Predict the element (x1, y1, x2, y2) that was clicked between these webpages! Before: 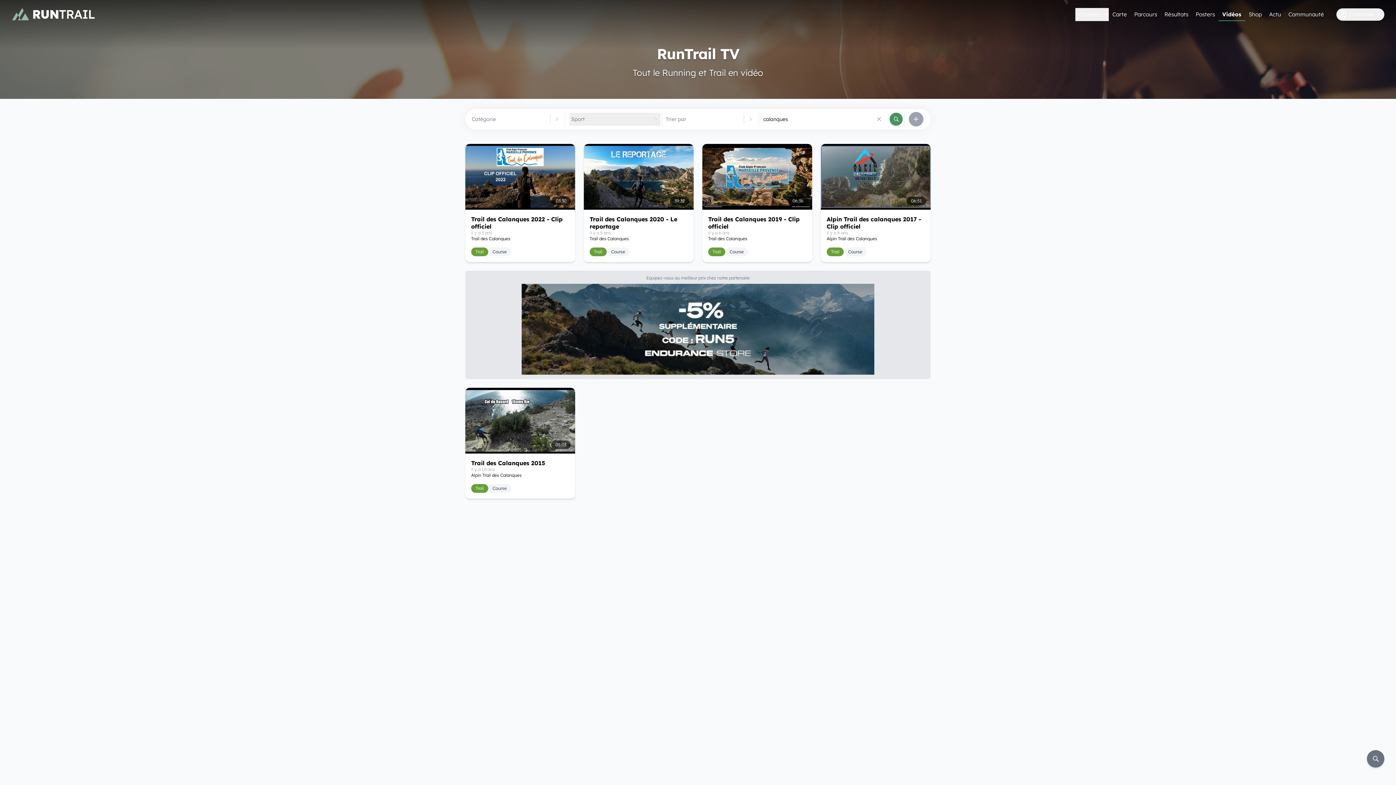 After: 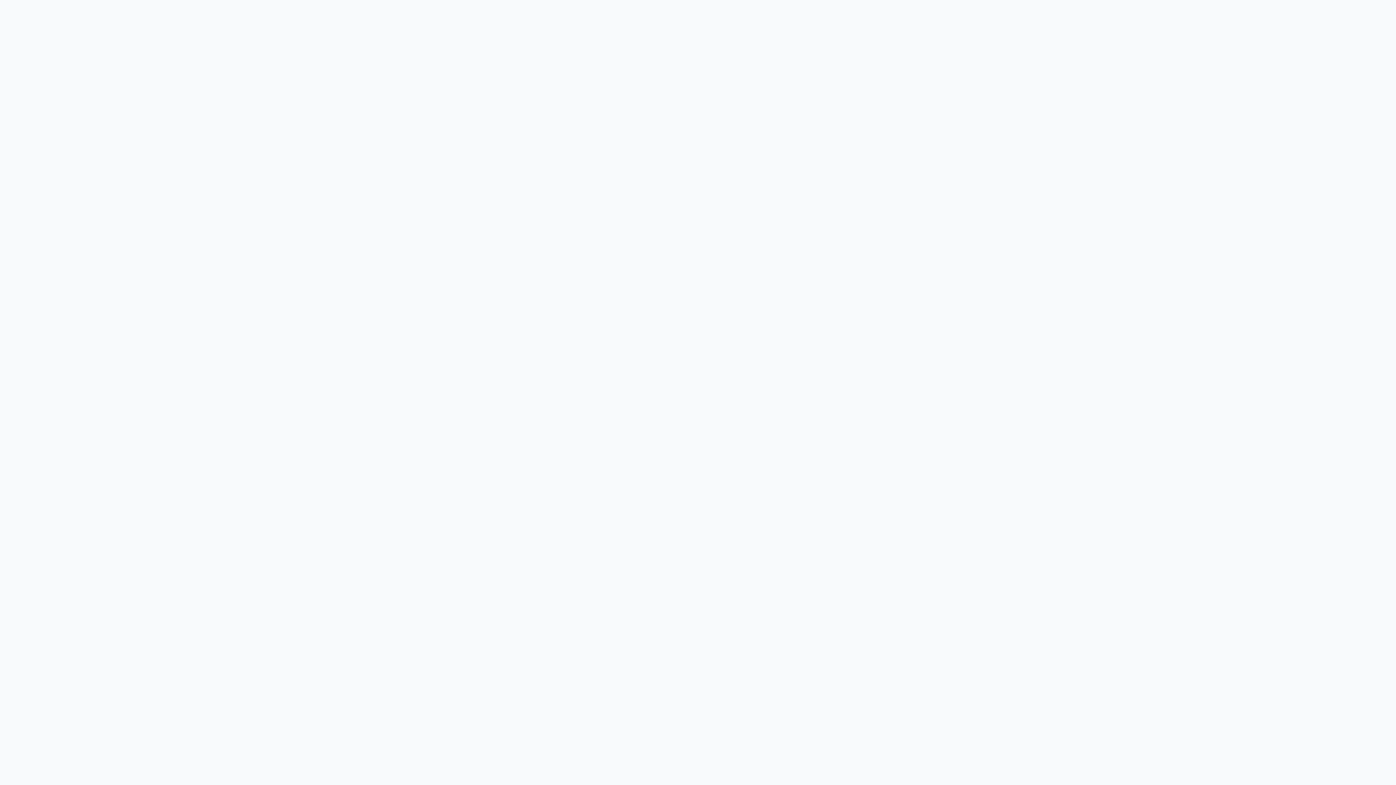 Action: bbox: (471, 381, 521, 387) label: Alpin Trail des Calanques